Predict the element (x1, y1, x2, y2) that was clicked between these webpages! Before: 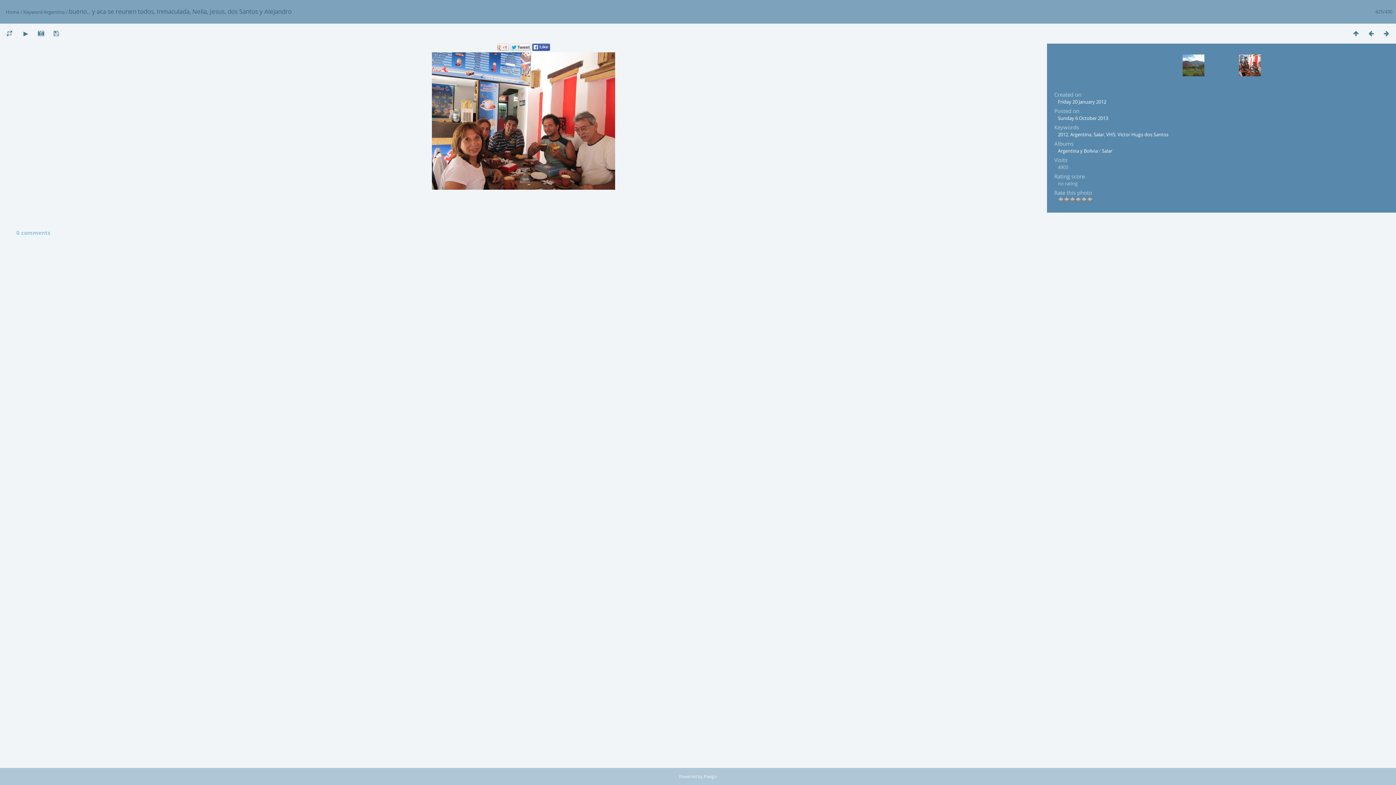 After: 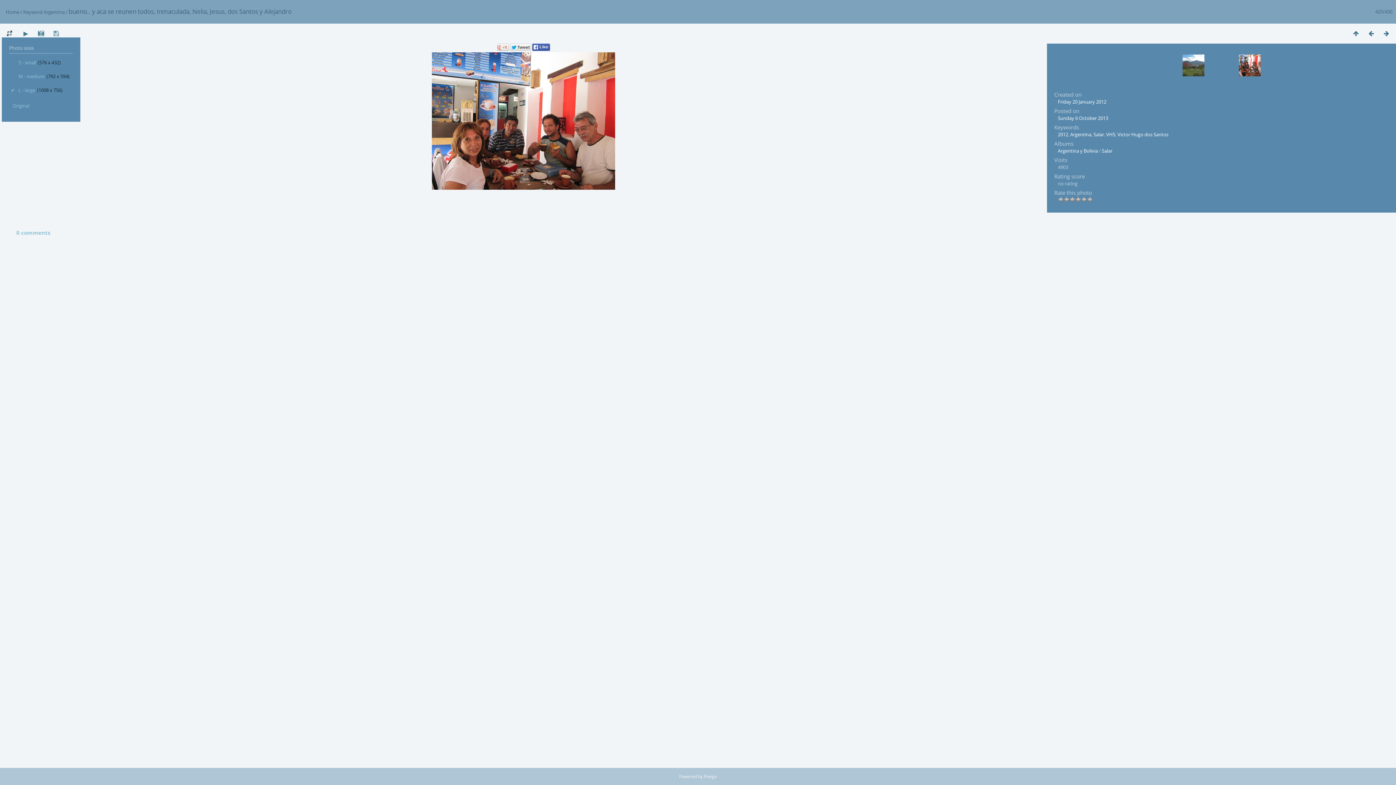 Action: bbox: (1, 29, 17, 37)